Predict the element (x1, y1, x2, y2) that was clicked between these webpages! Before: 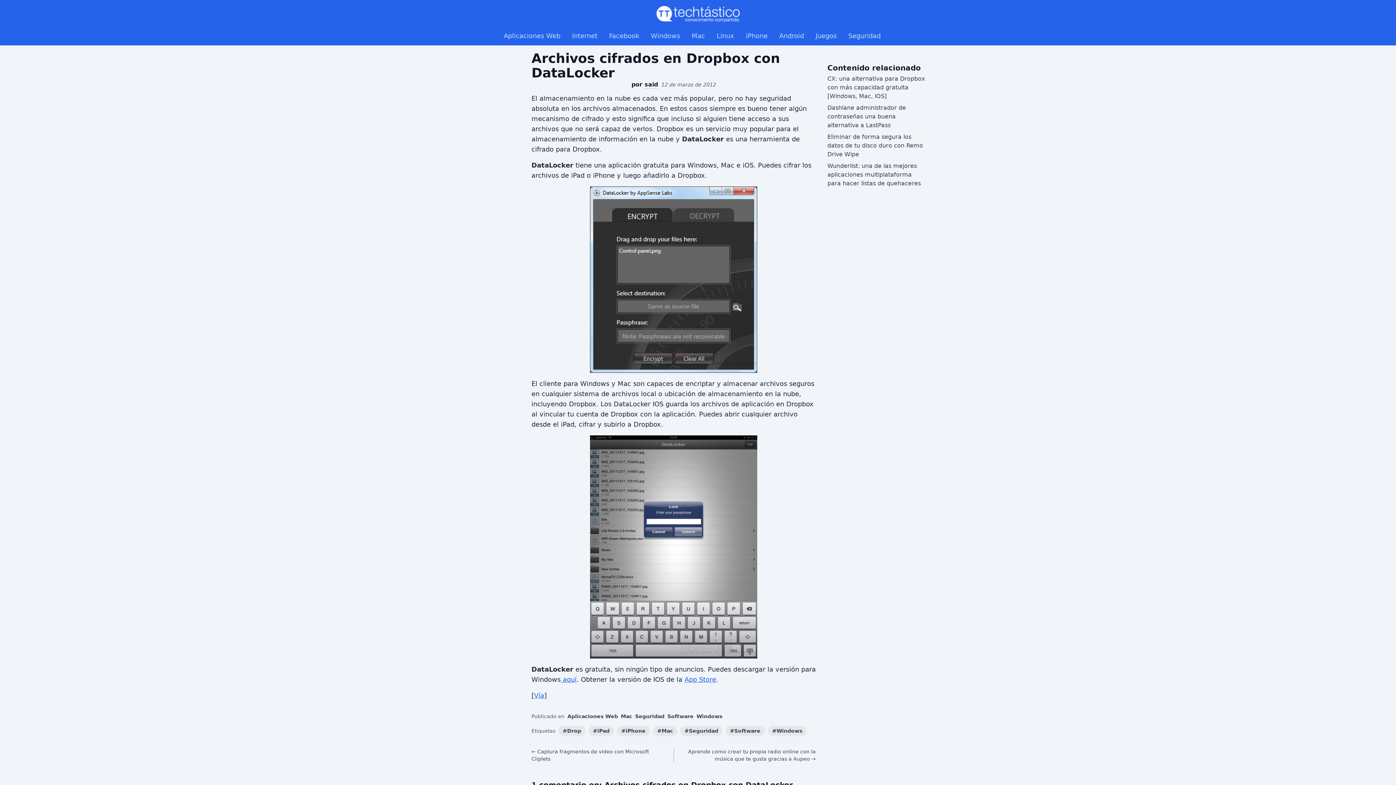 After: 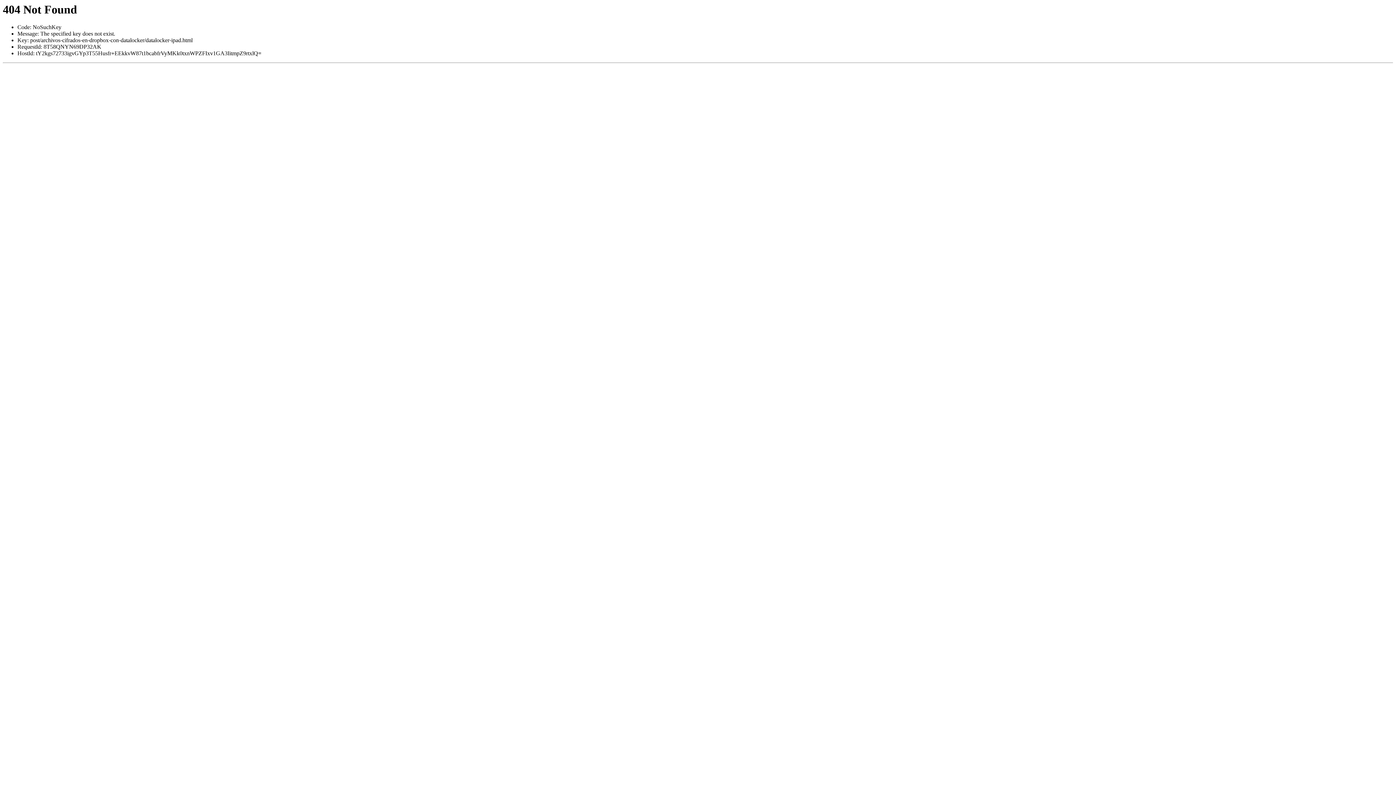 Action: bbox: (531, 435, 816, 658)